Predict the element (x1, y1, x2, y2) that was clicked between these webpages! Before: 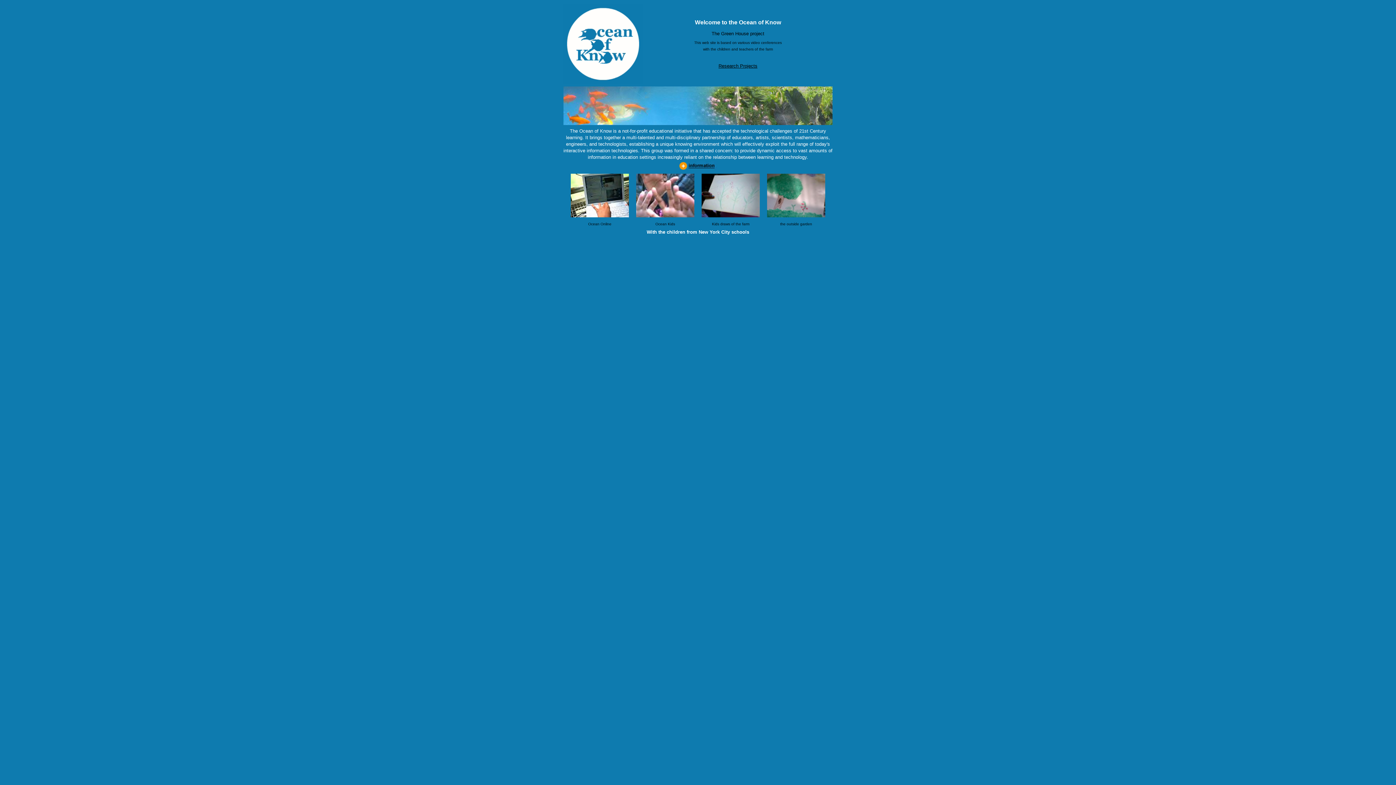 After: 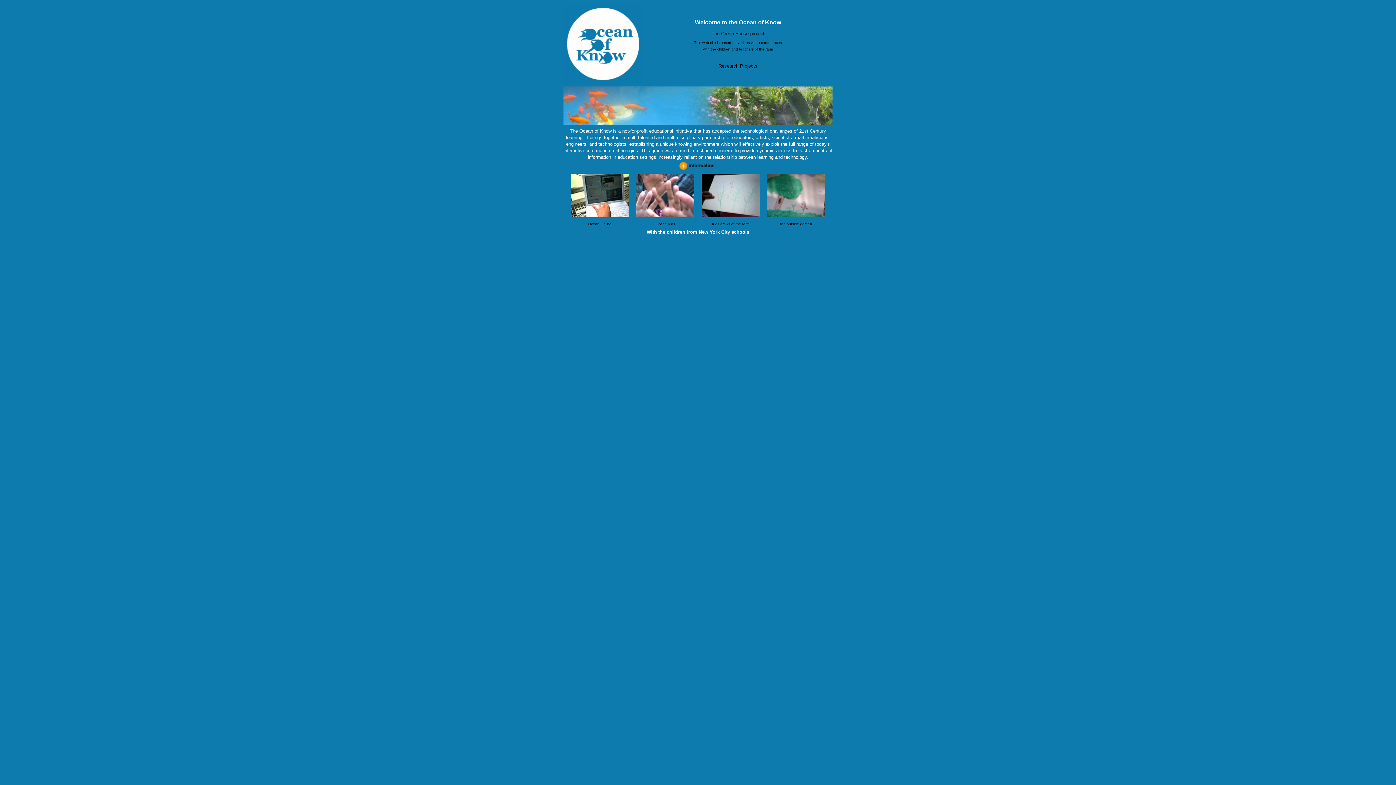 Action: bbox: (679, 166, 717, 171)